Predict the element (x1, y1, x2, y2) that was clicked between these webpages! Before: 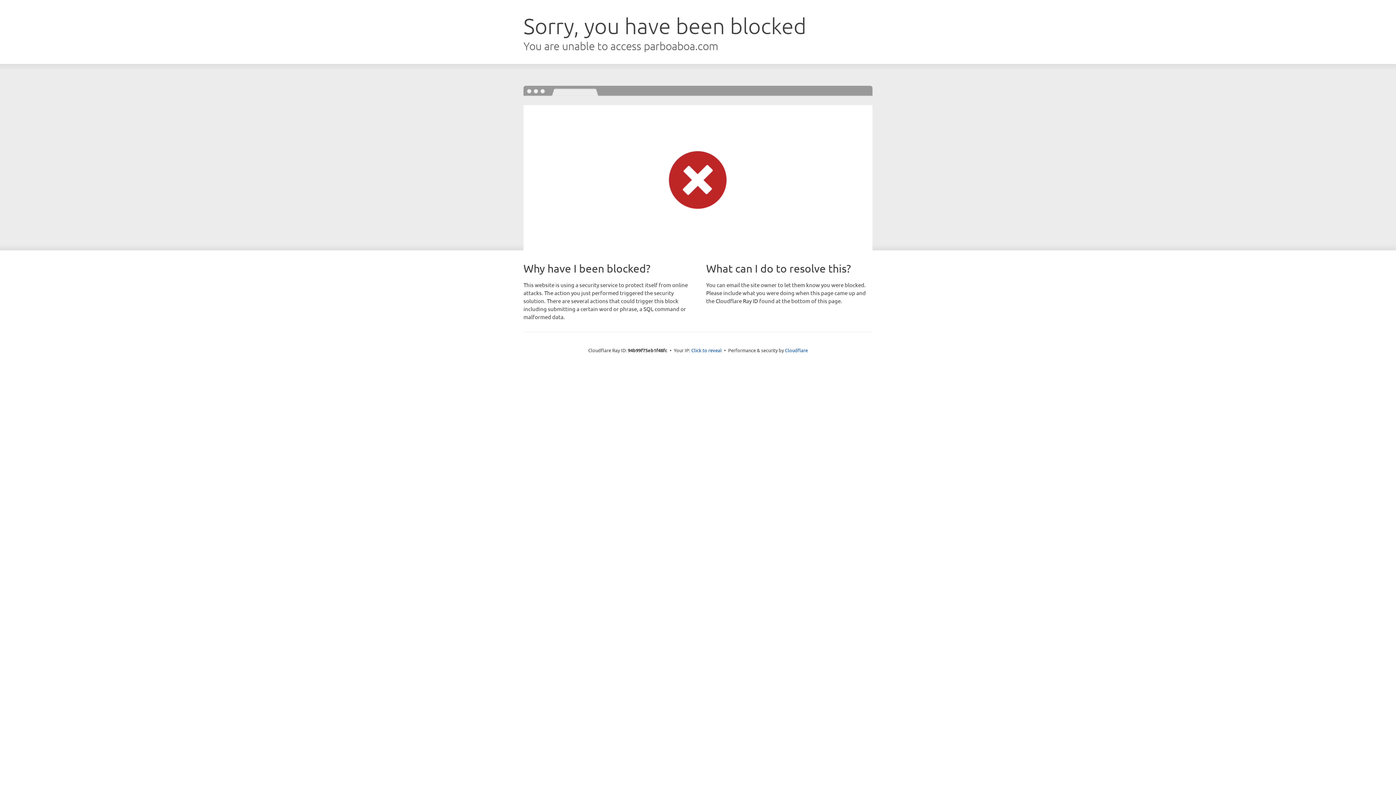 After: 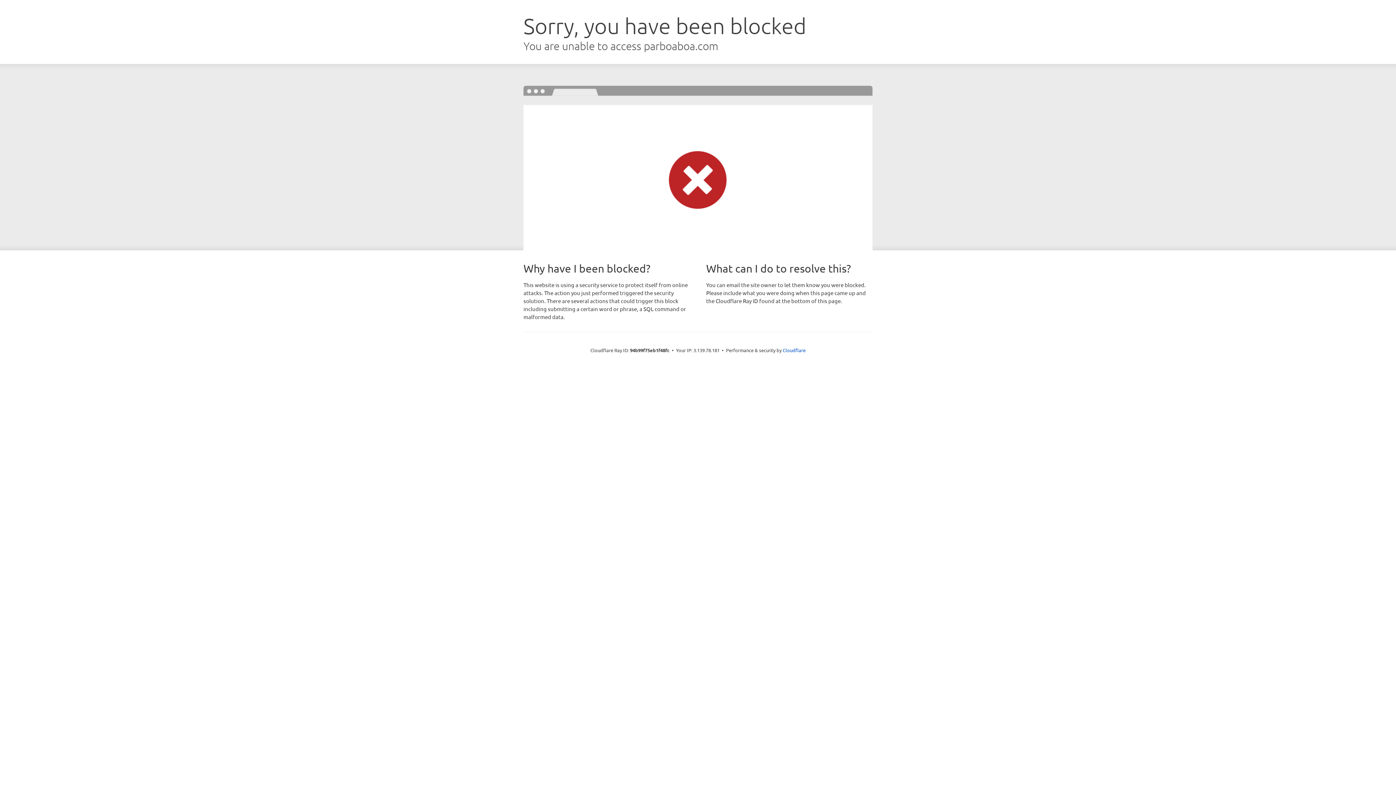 Action: label: Click to reveal bbox: (691, 346, 722, 353)